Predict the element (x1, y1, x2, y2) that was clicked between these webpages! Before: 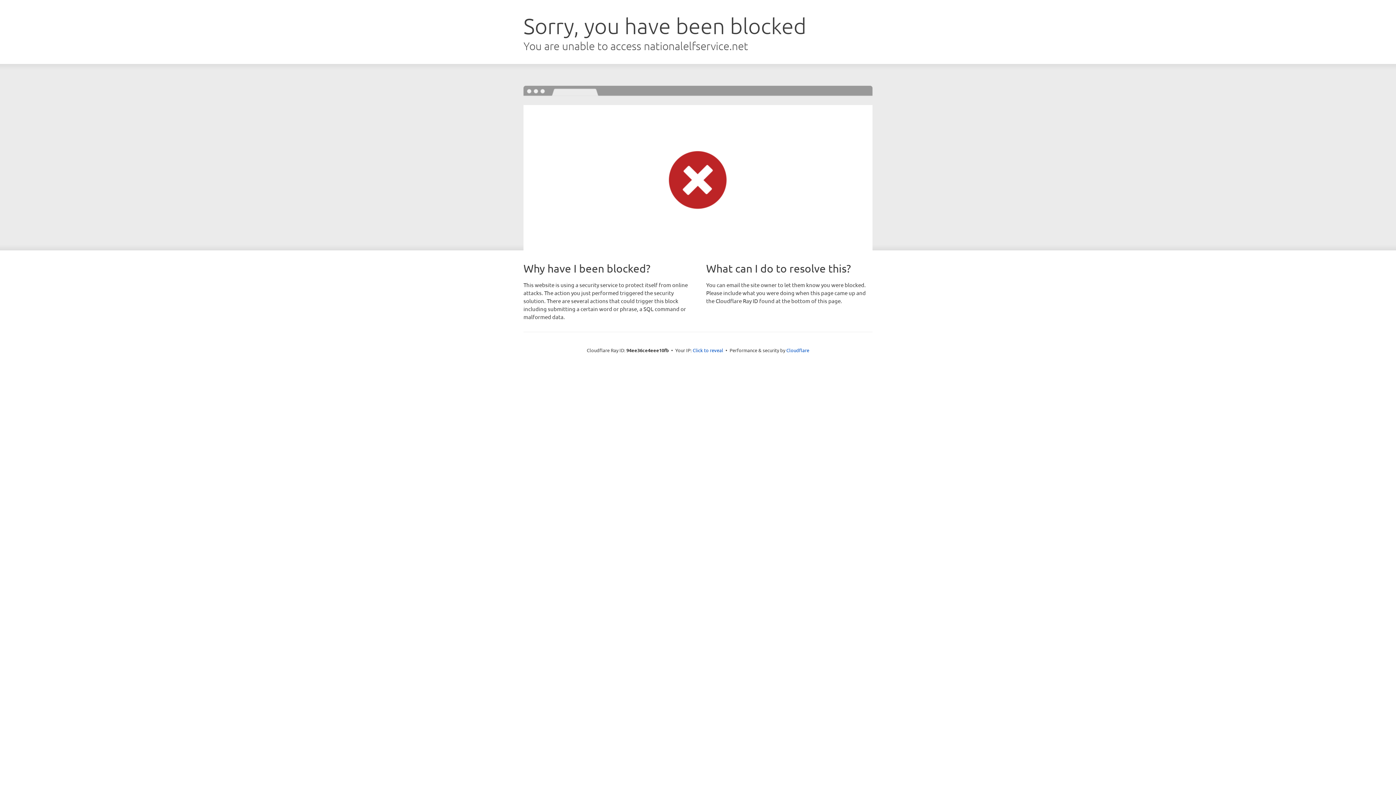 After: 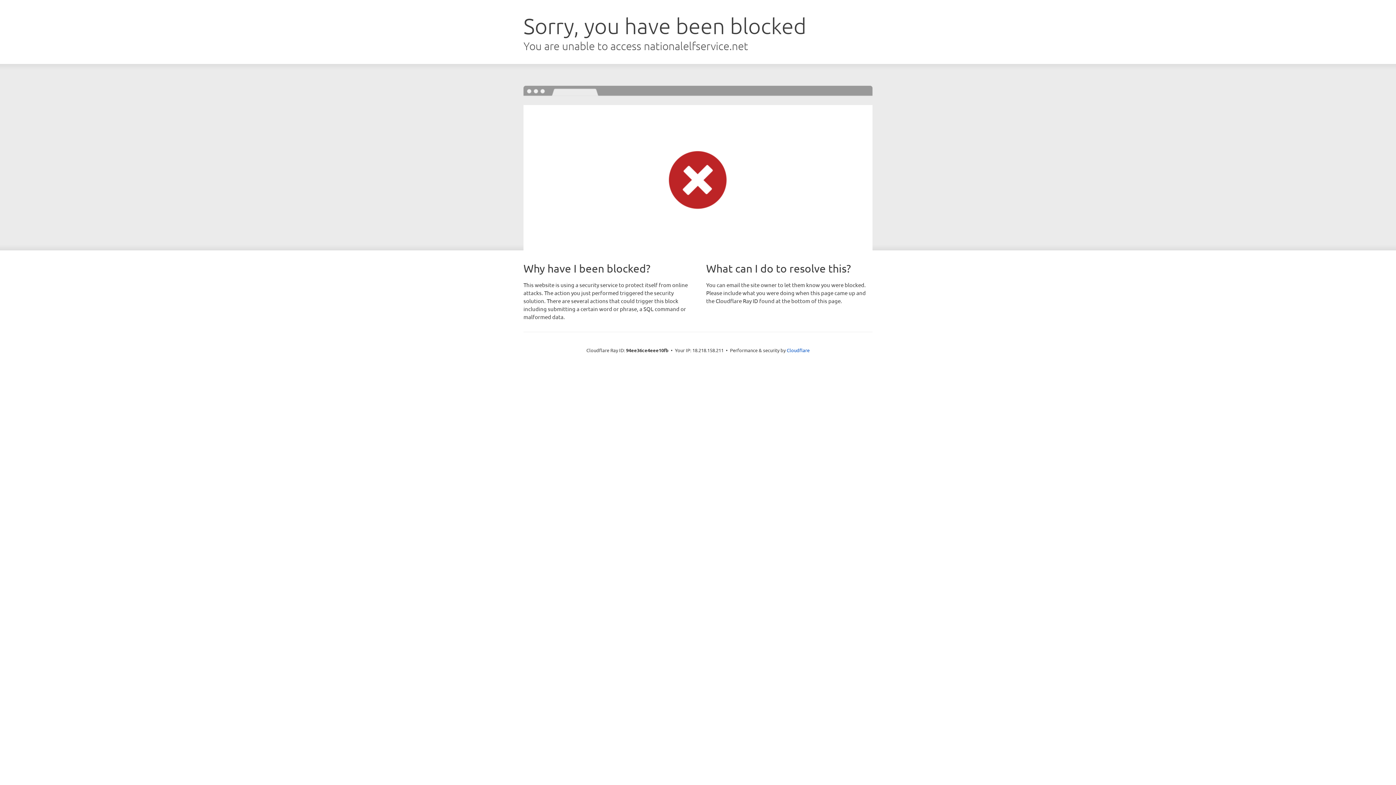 Action: bbox: (692, 346, 723, 353) label: Click to reveal